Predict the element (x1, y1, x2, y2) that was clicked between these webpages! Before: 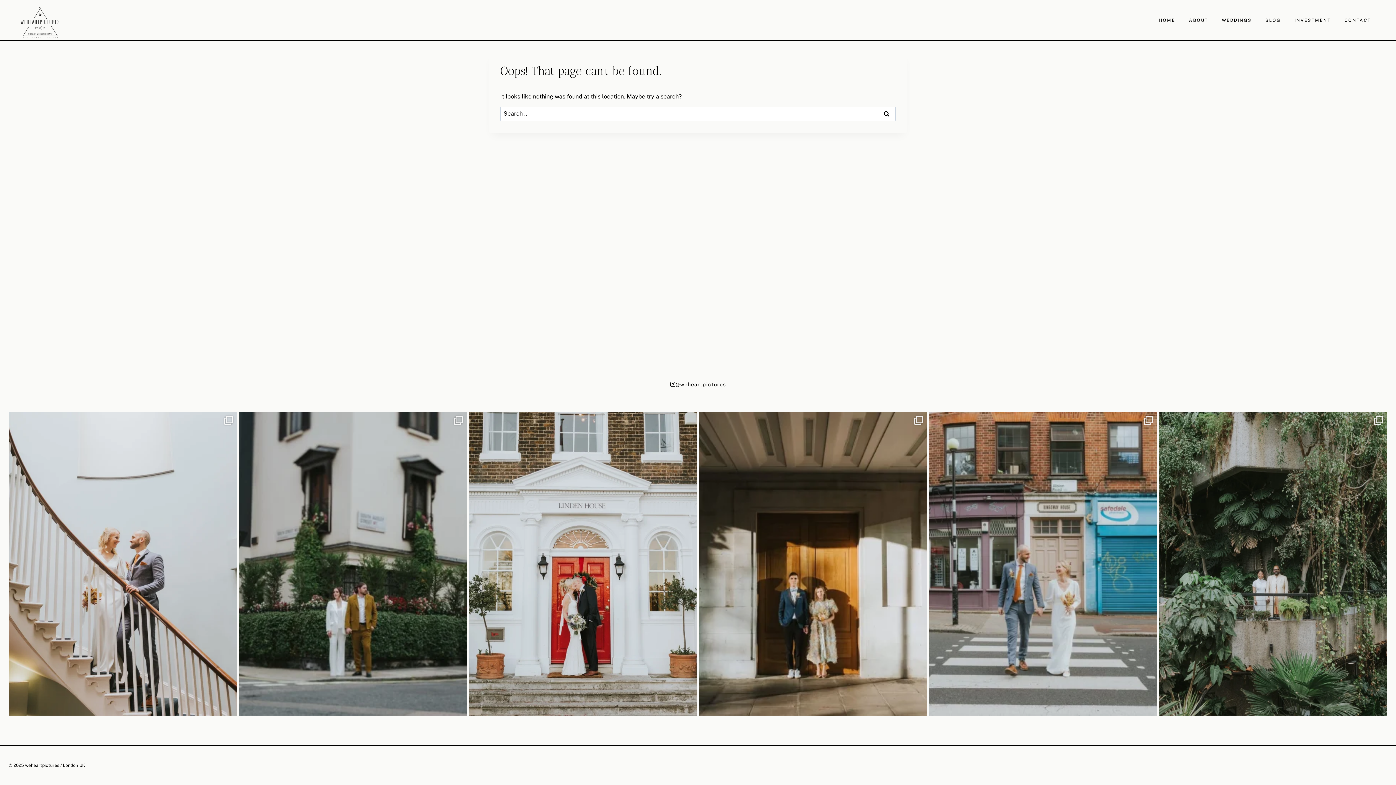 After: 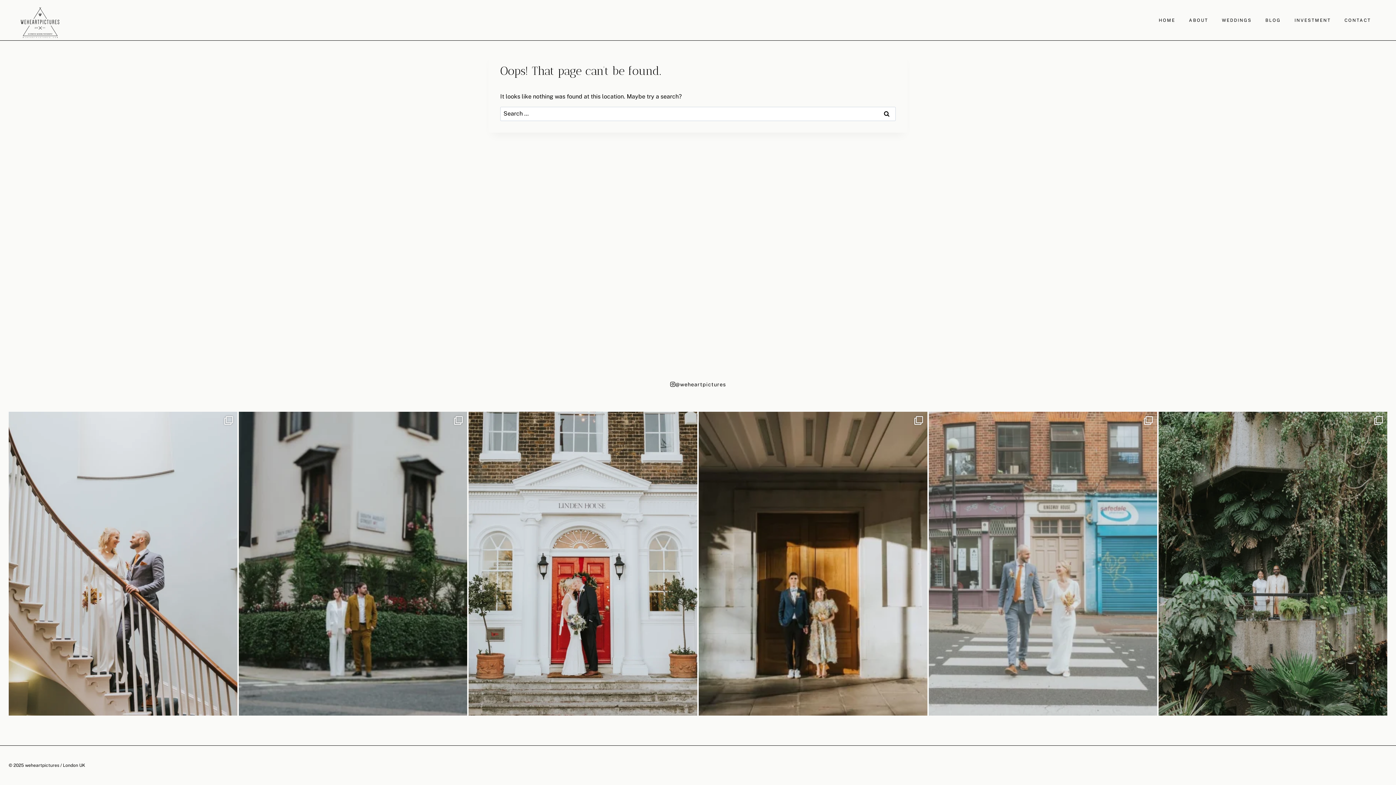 Action: bbox: (928, 411, 1157, 716) label: Mike & Lucy at Clissold House in beautiful Stoky N